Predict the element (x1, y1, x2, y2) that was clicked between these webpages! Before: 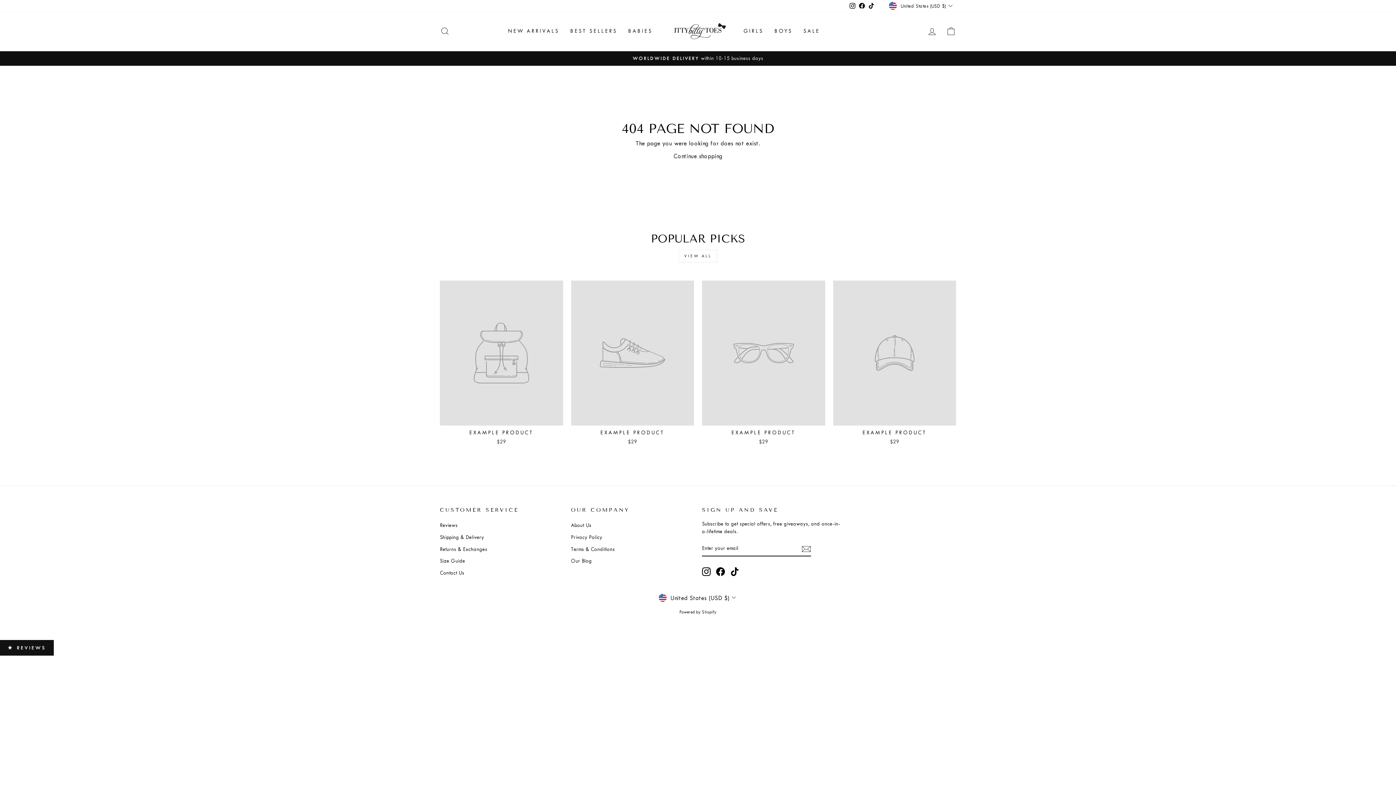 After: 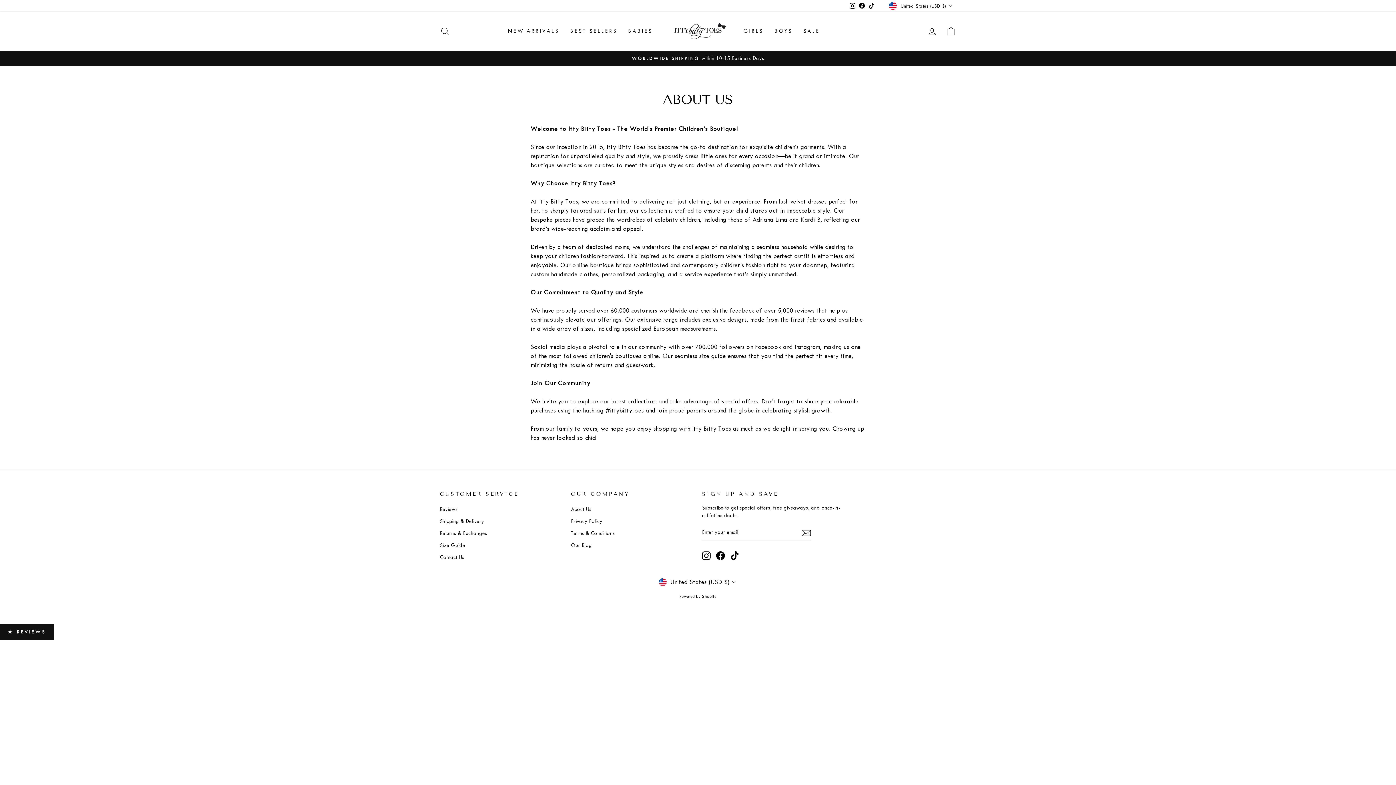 Action: label: About Us bbox: (571, 520, 591, 530)